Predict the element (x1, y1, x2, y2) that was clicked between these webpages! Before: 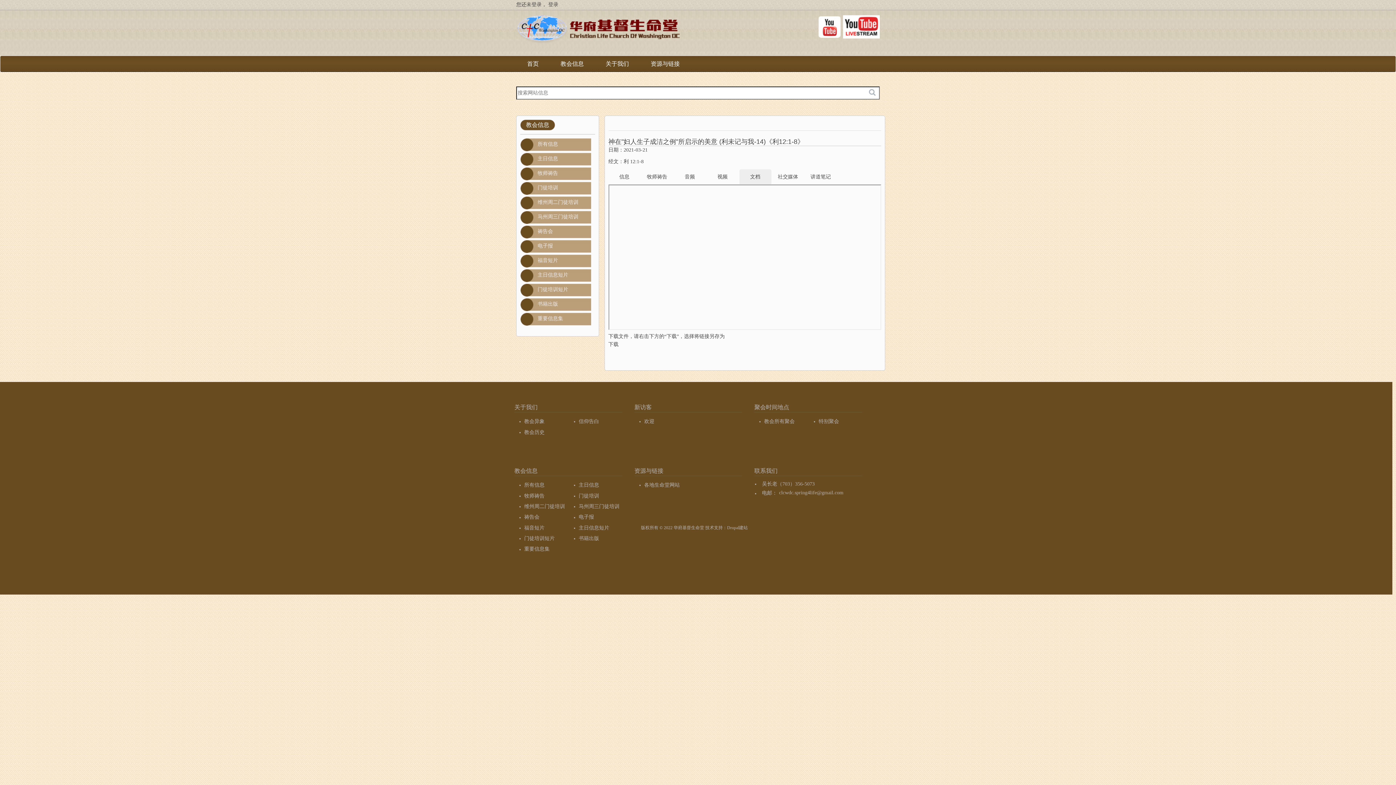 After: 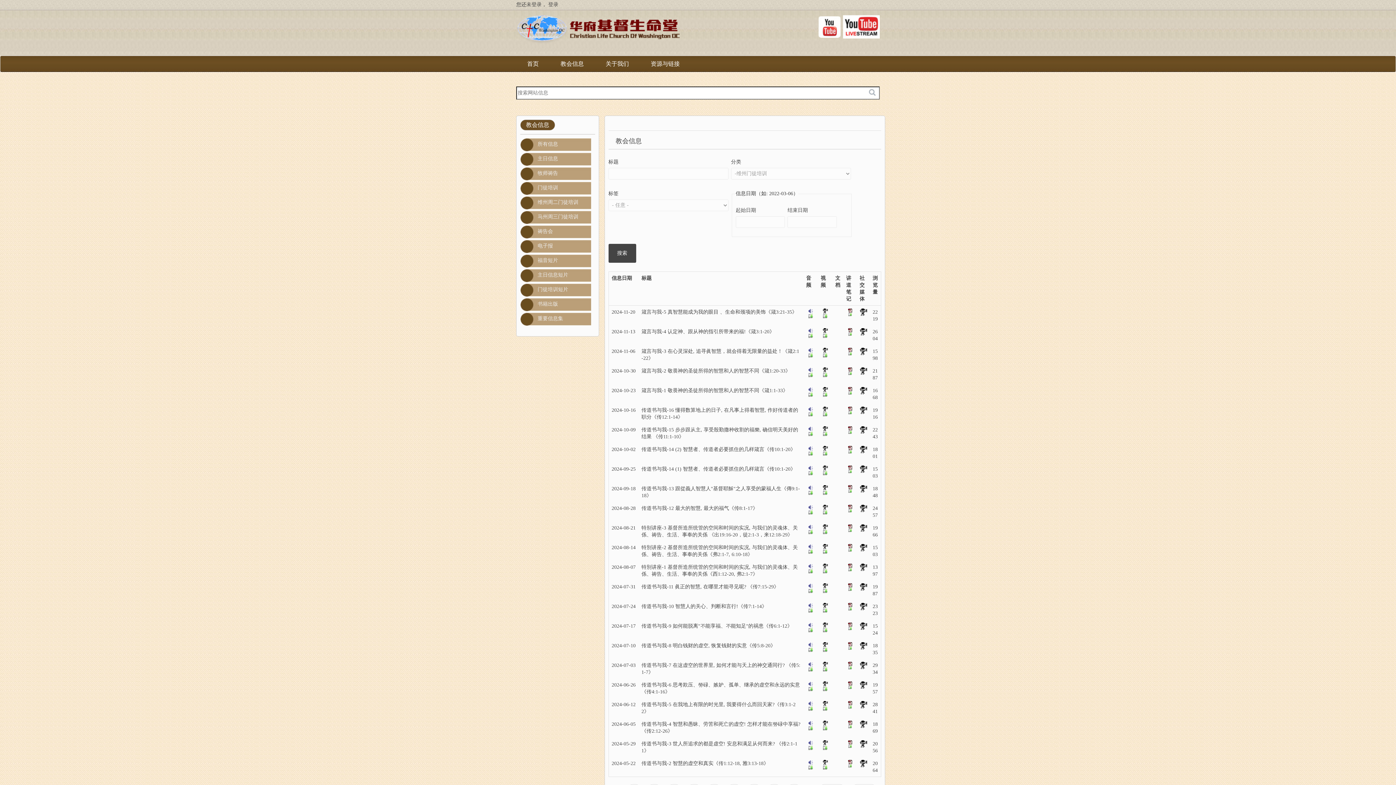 Action: label: 维州周二门徒培训 bbox: (522, 501, 573, 512)